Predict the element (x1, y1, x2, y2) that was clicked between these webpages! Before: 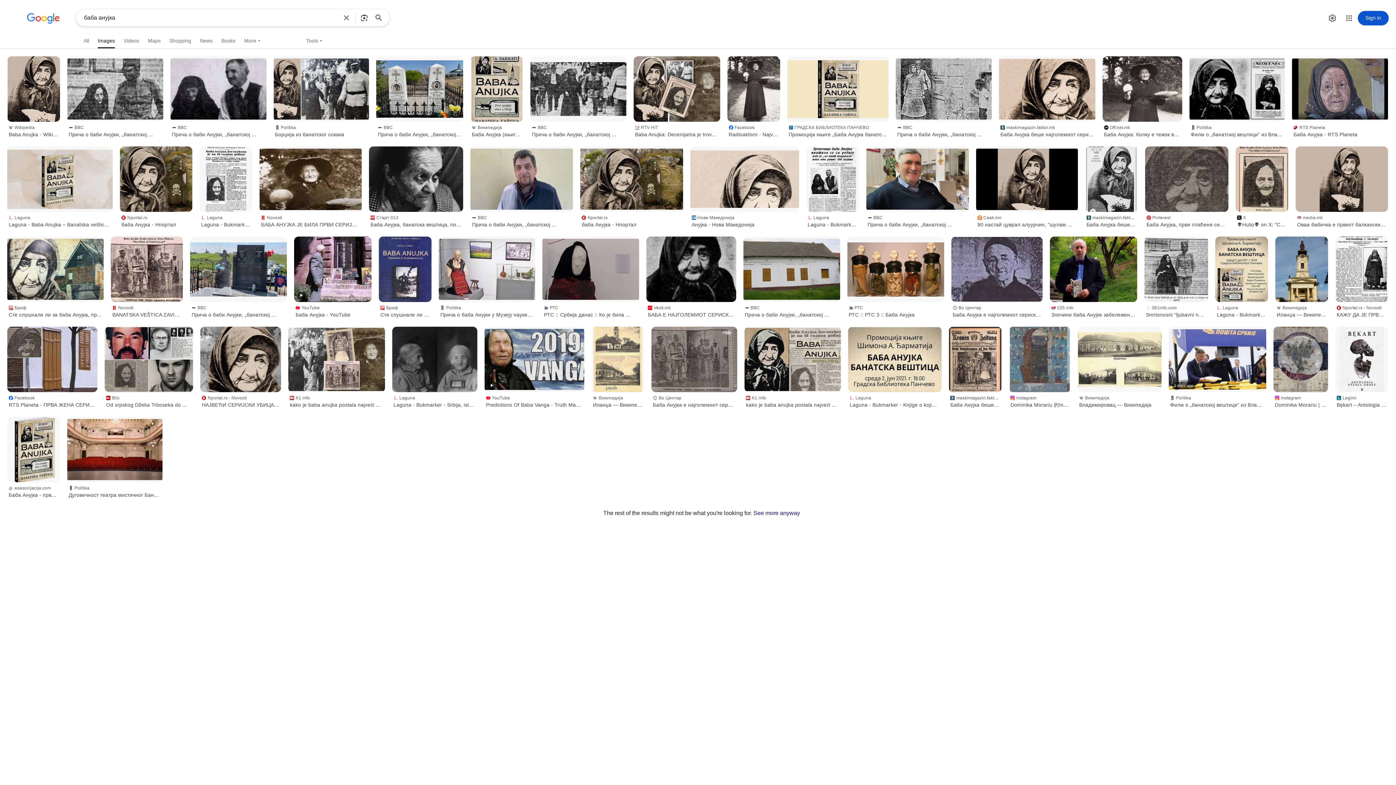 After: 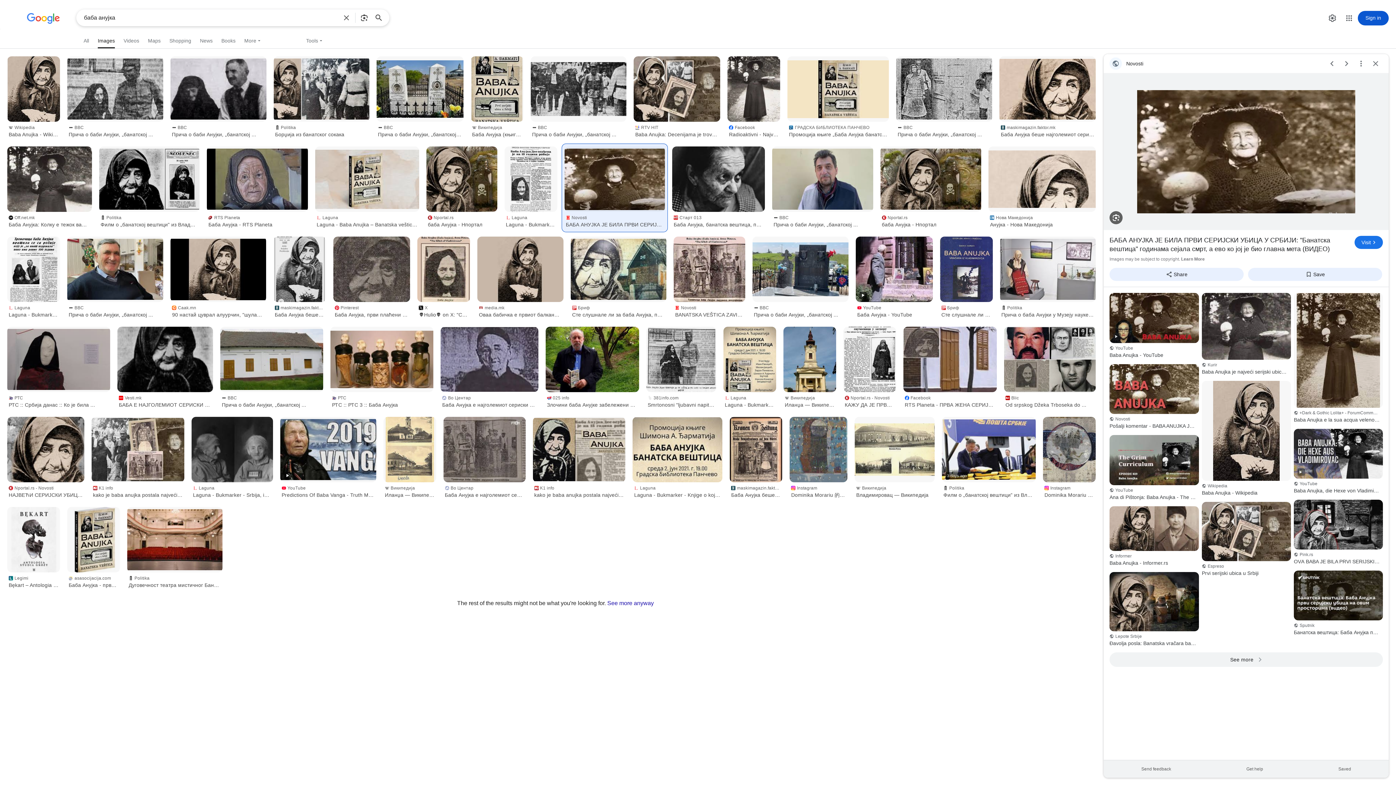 Action: bbox: (259, 146, 361, 212)